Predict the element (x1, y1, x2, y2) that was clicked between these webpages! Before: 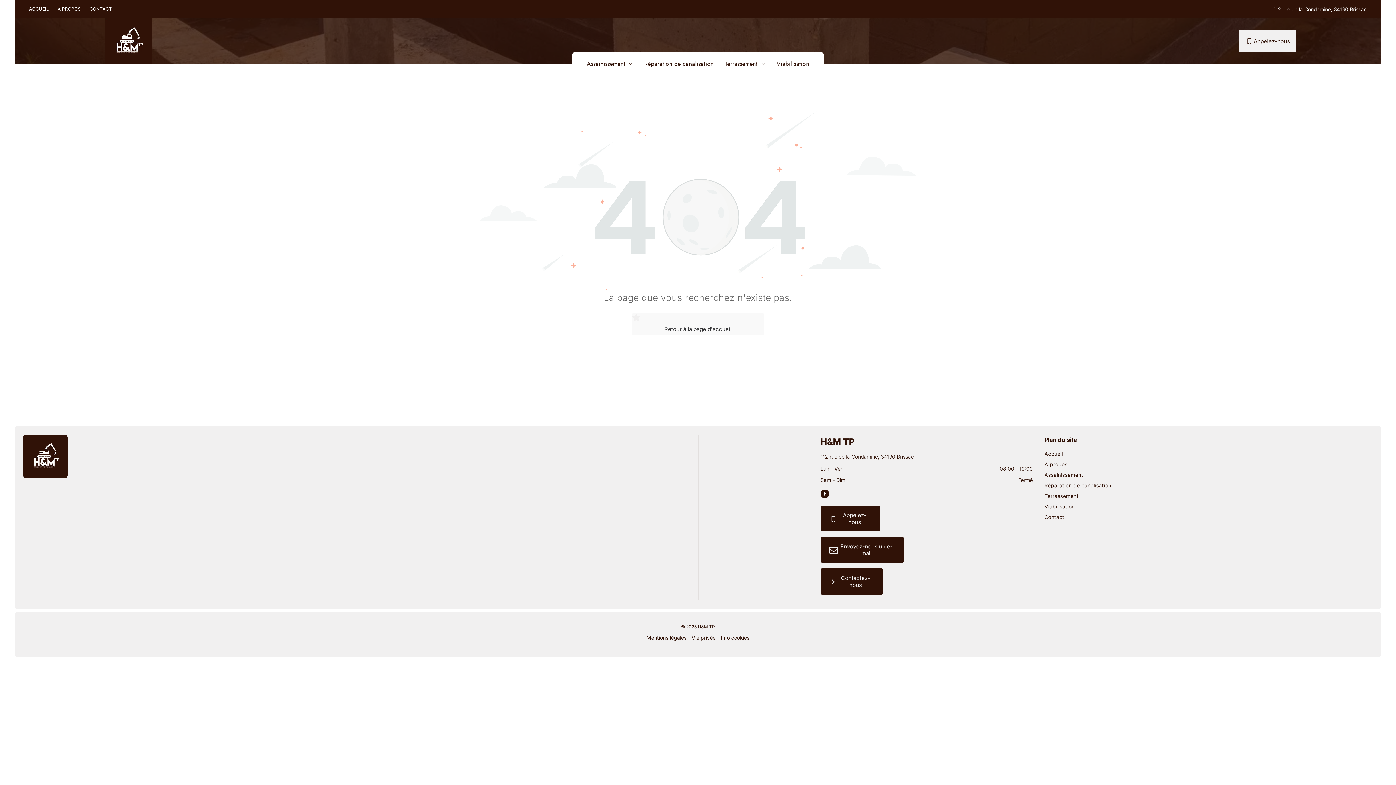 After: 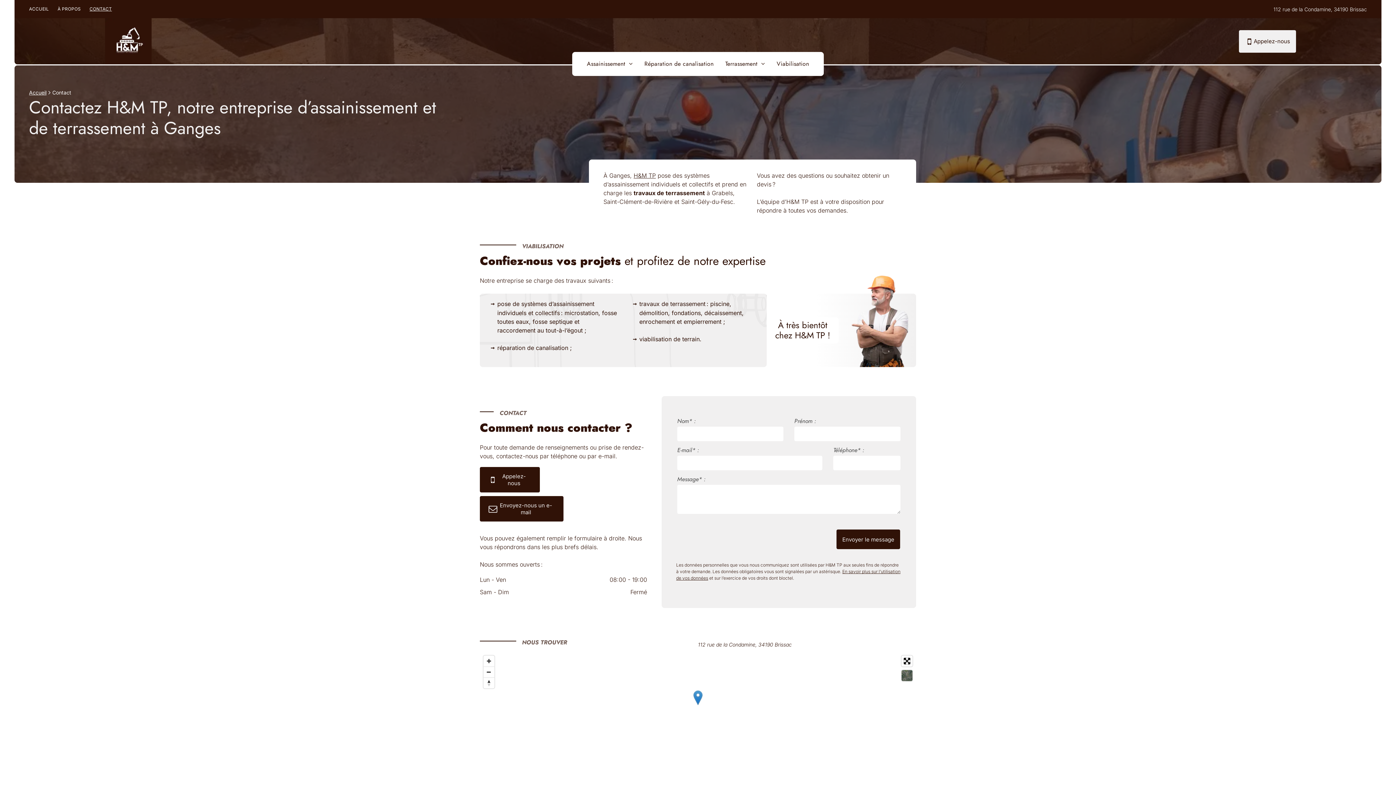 Action: label: Contactez-nous bbox: (820, 568, 883, 594)